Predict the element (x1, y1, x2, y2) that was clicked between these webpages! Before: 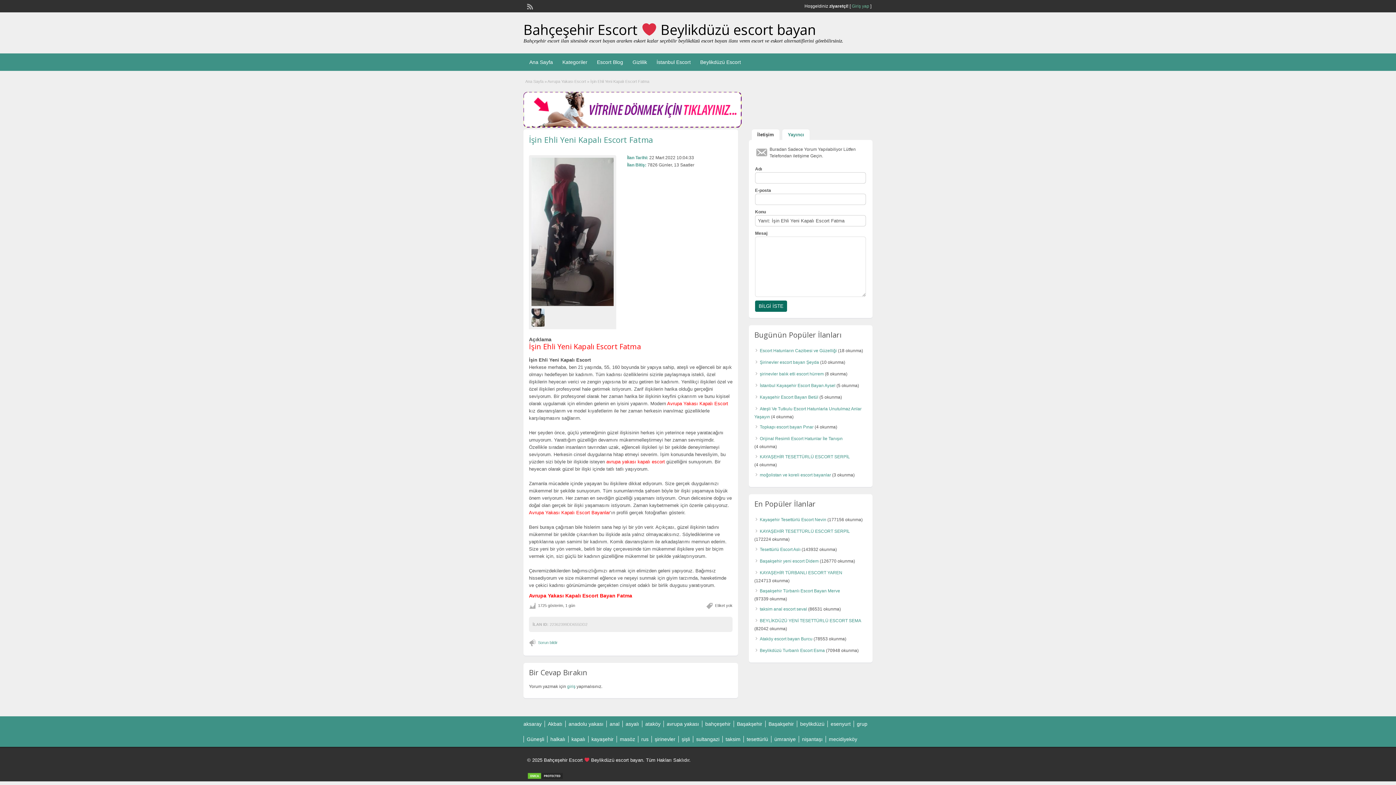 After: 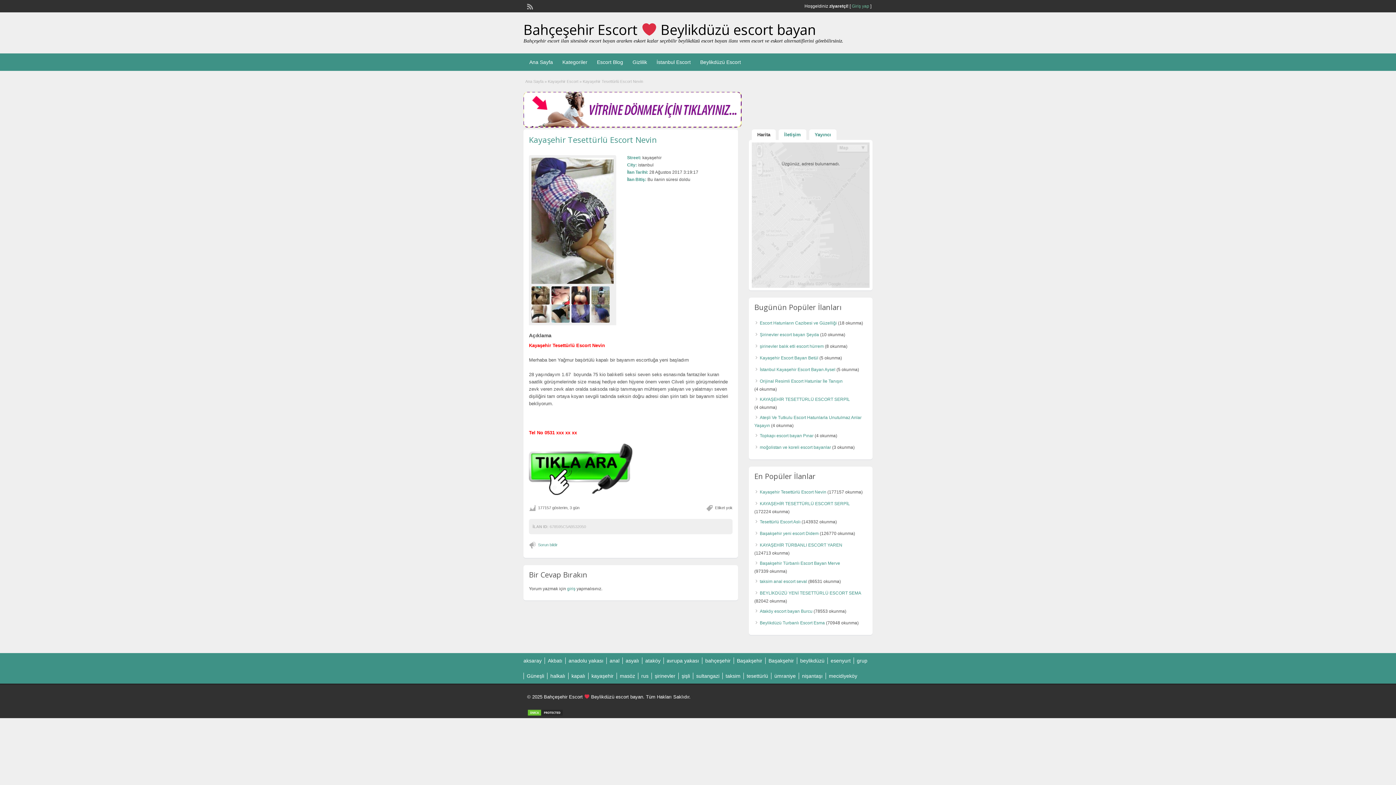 Action: label: Kayaşehir Tesettürlü Escort Nevin bbox: (760, 517, 826, 522)